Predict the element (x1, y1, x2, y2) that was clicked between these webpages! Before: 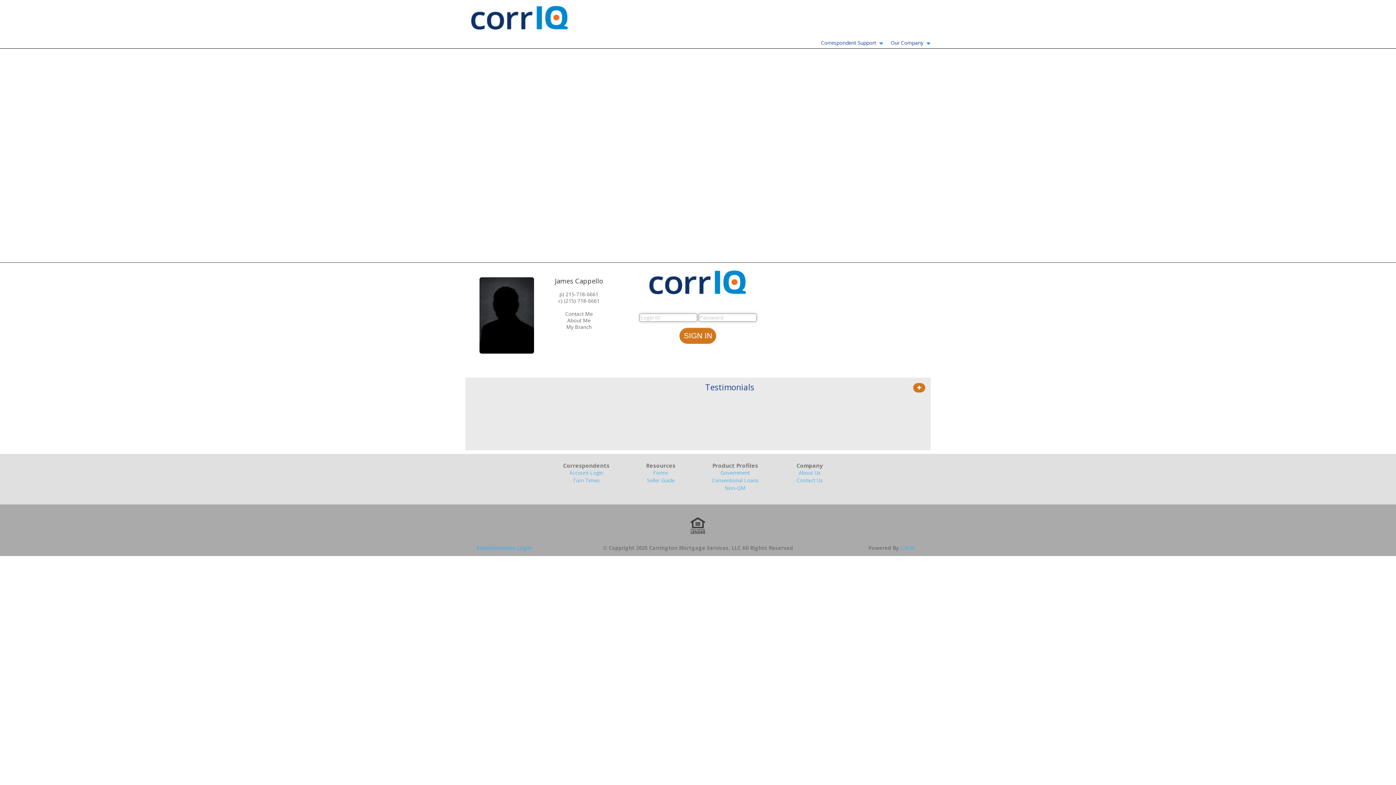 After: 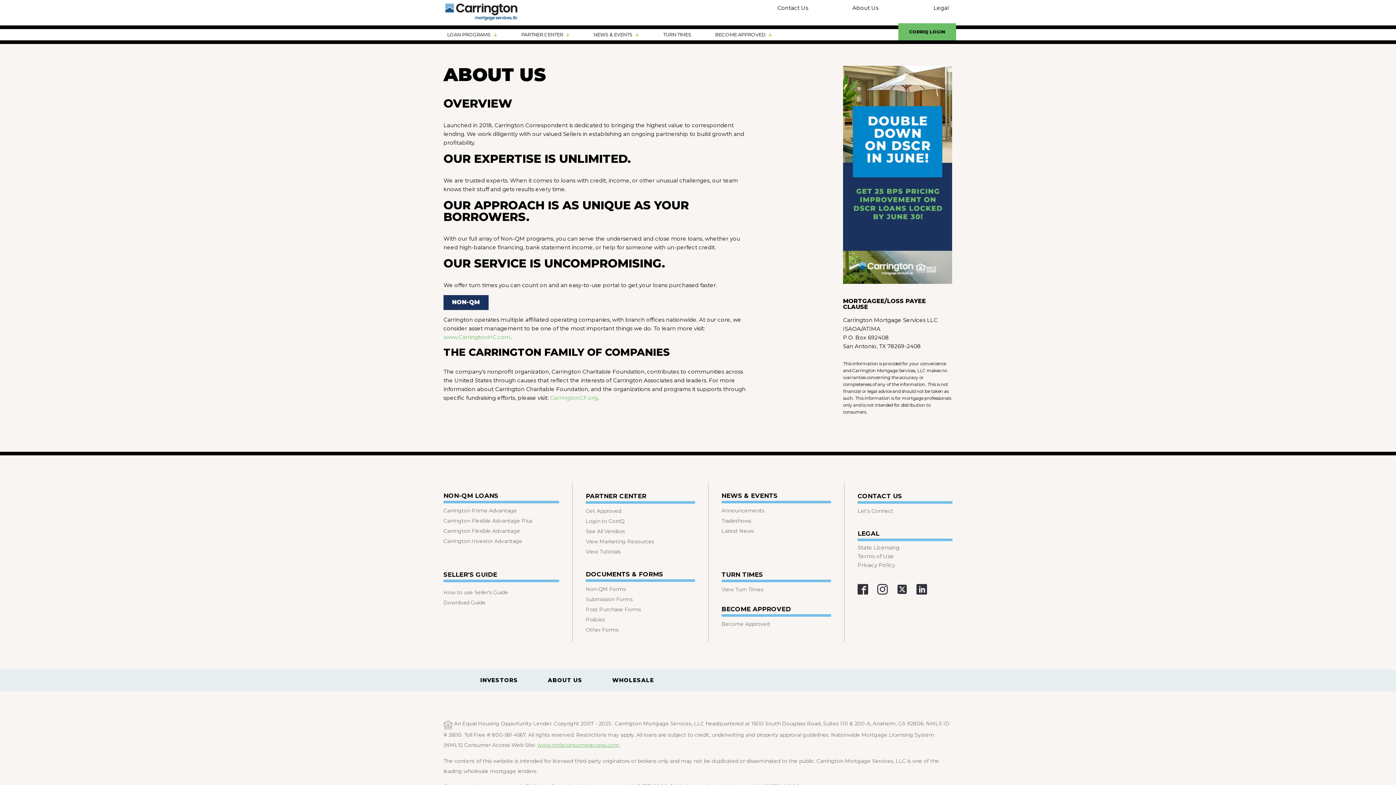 Action: bbox: (798, 469, 820, 476) label: About Us